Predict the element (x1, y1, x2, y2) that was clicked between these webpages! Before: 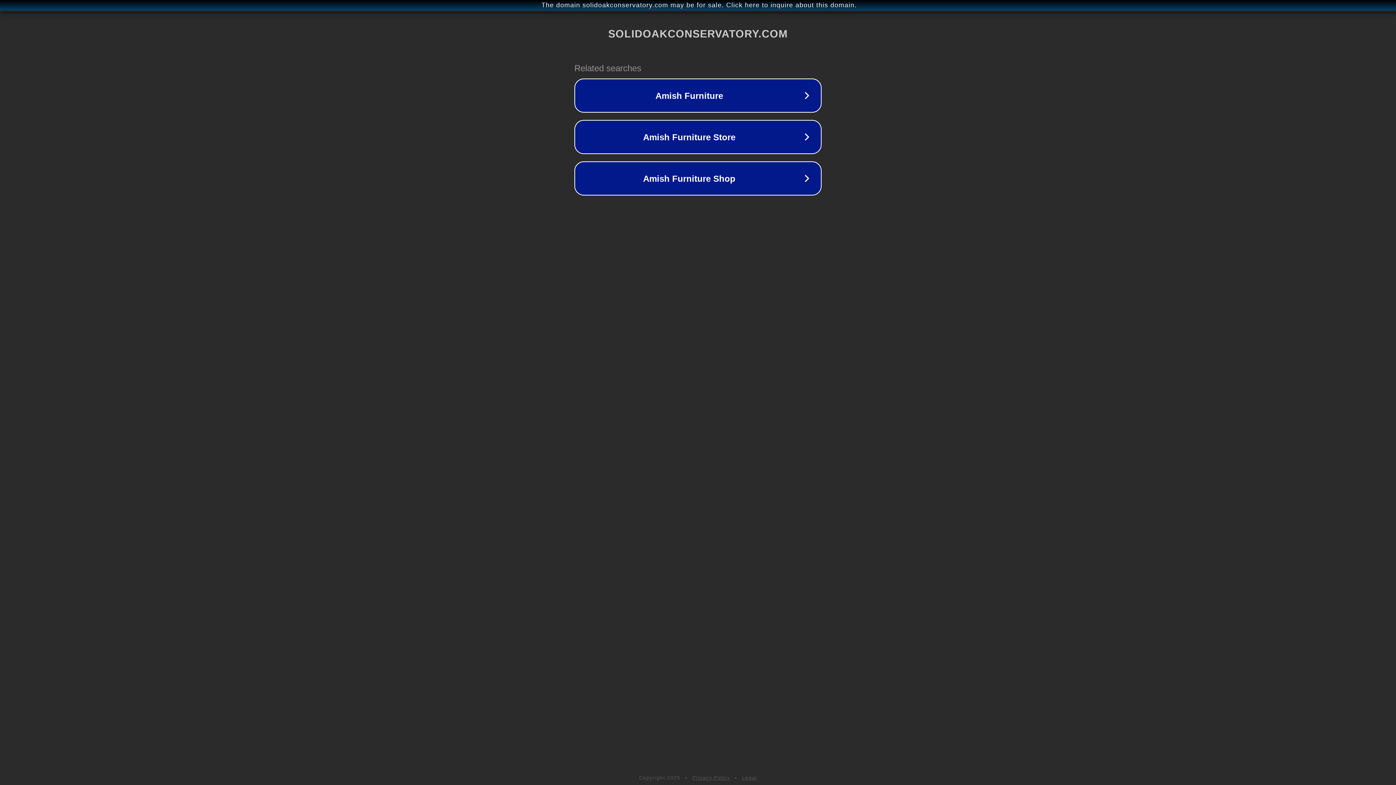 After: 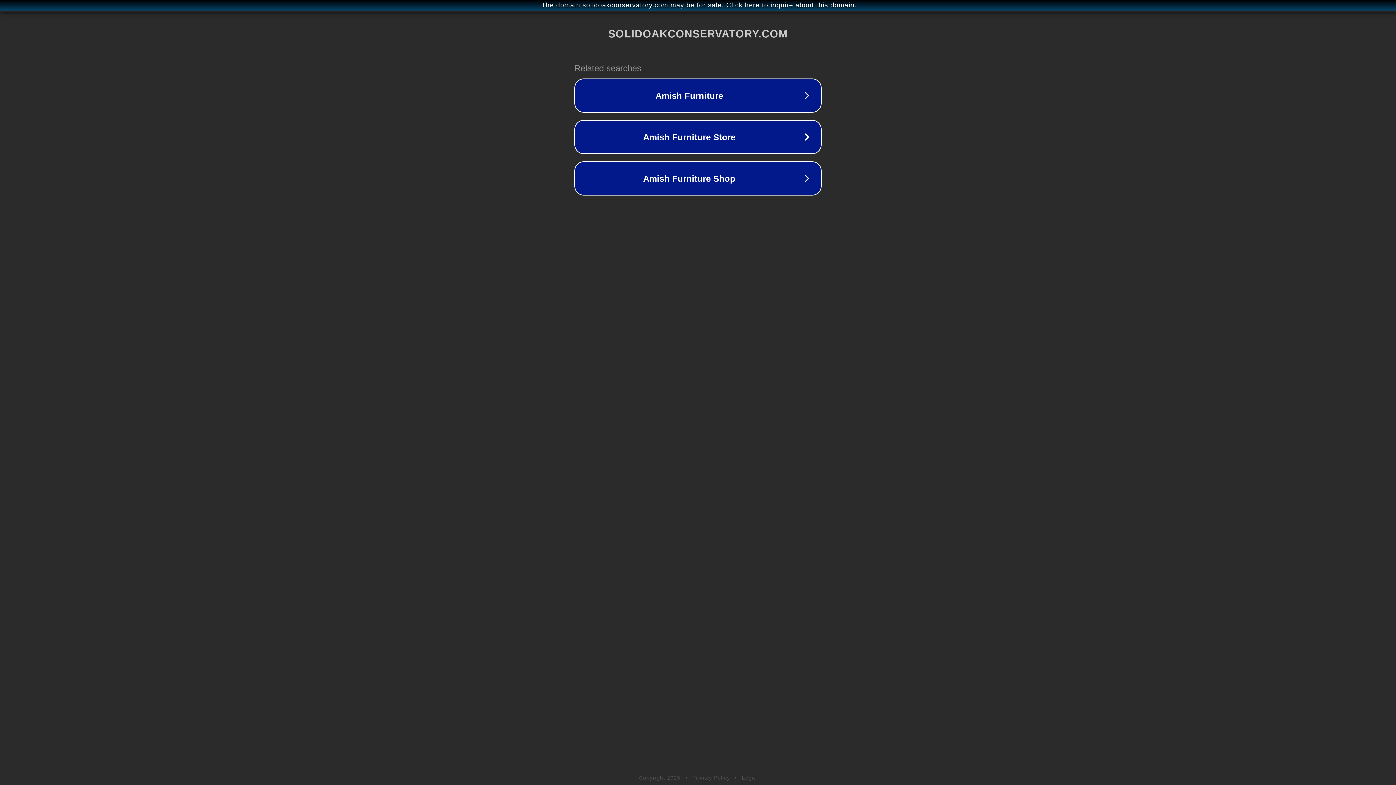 Action: bbox: (692, 775, 730, 781) label: Privacy Policy